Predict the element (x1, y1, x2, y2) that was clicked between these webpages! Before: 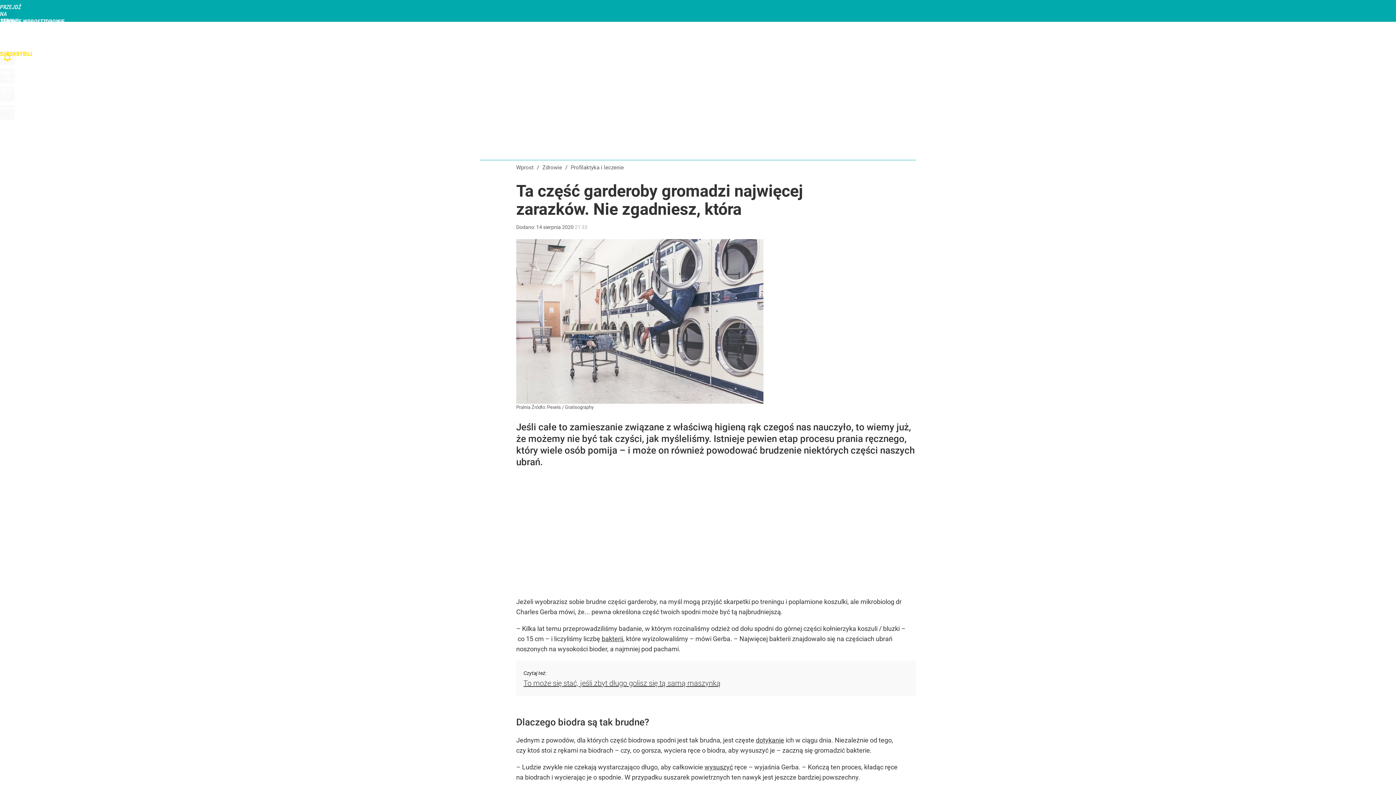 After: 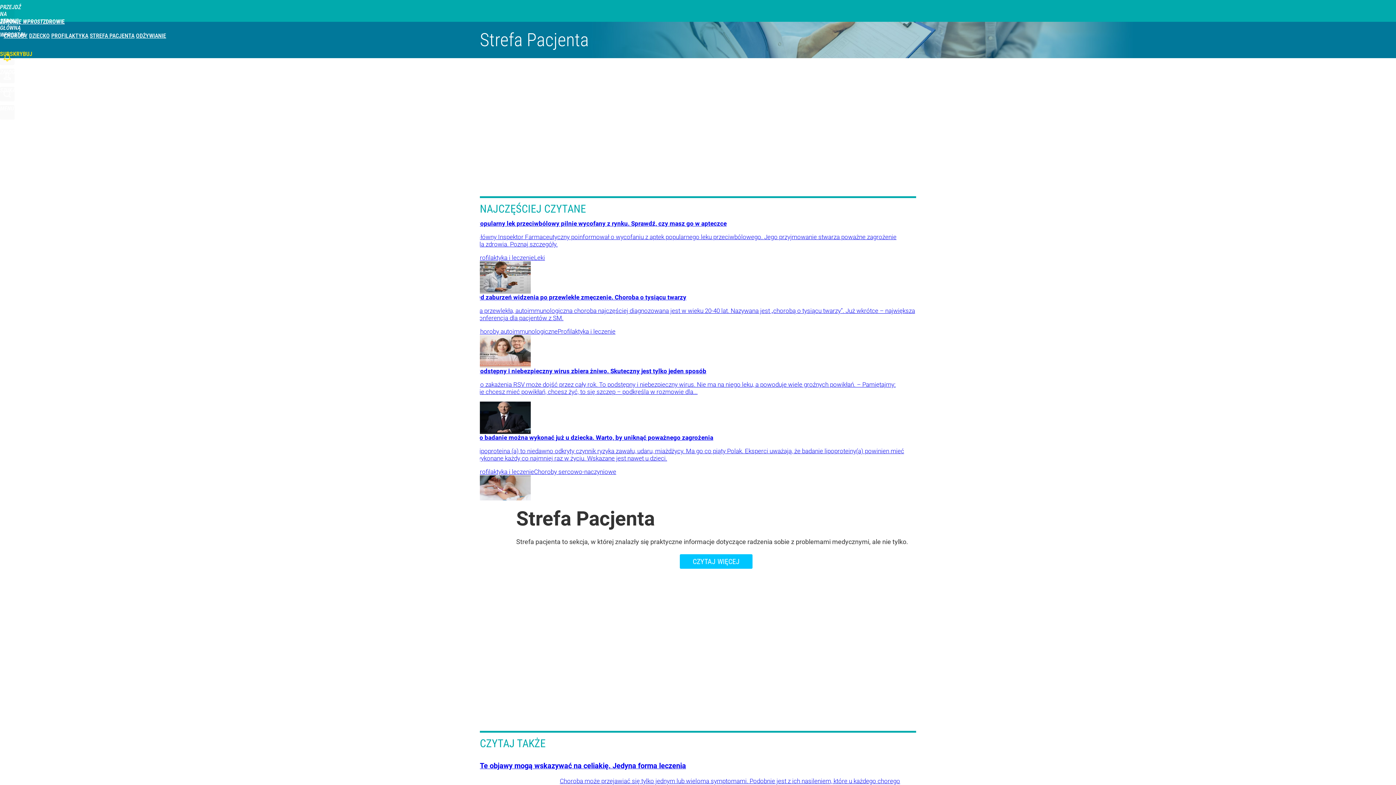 Action: label: STREFA PACJENTA bbox: (89, 32, 134, 39)